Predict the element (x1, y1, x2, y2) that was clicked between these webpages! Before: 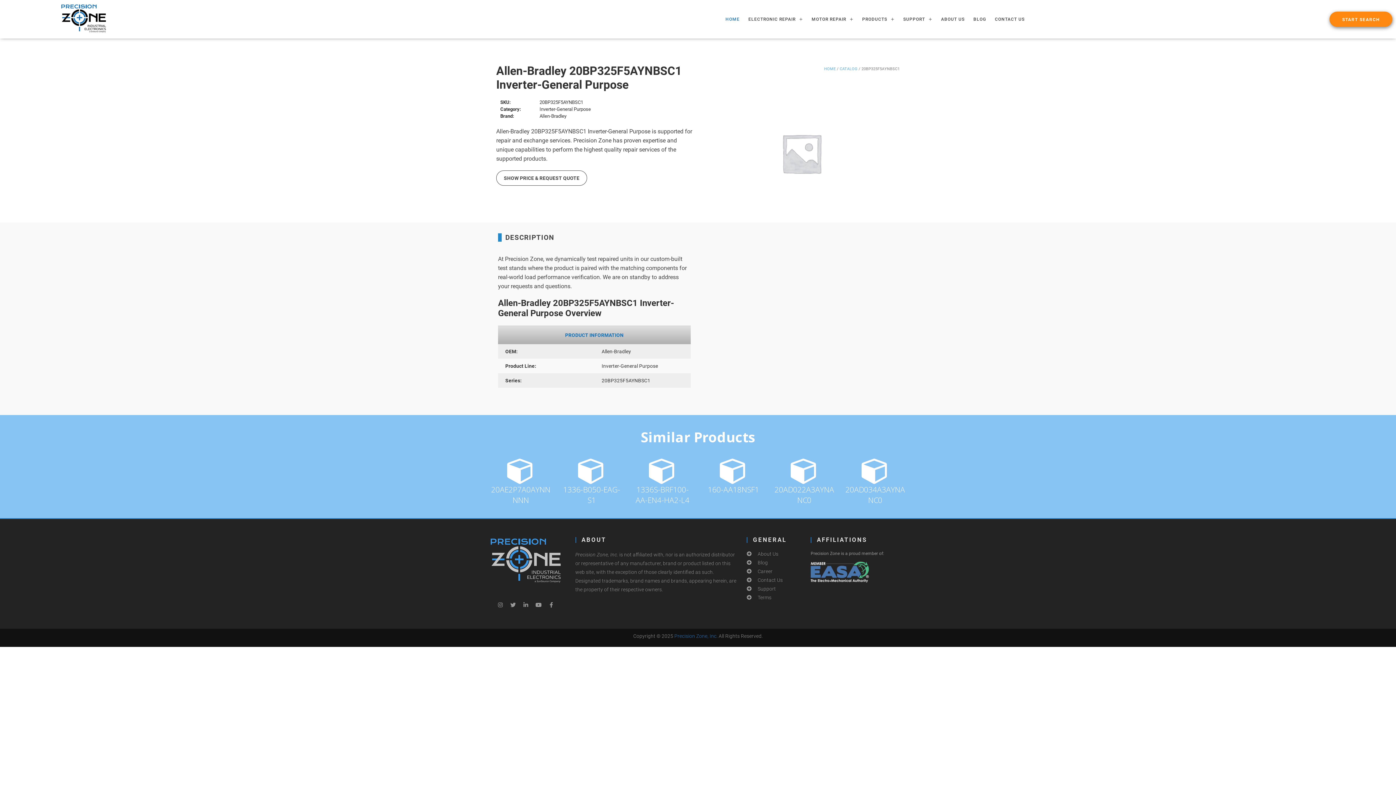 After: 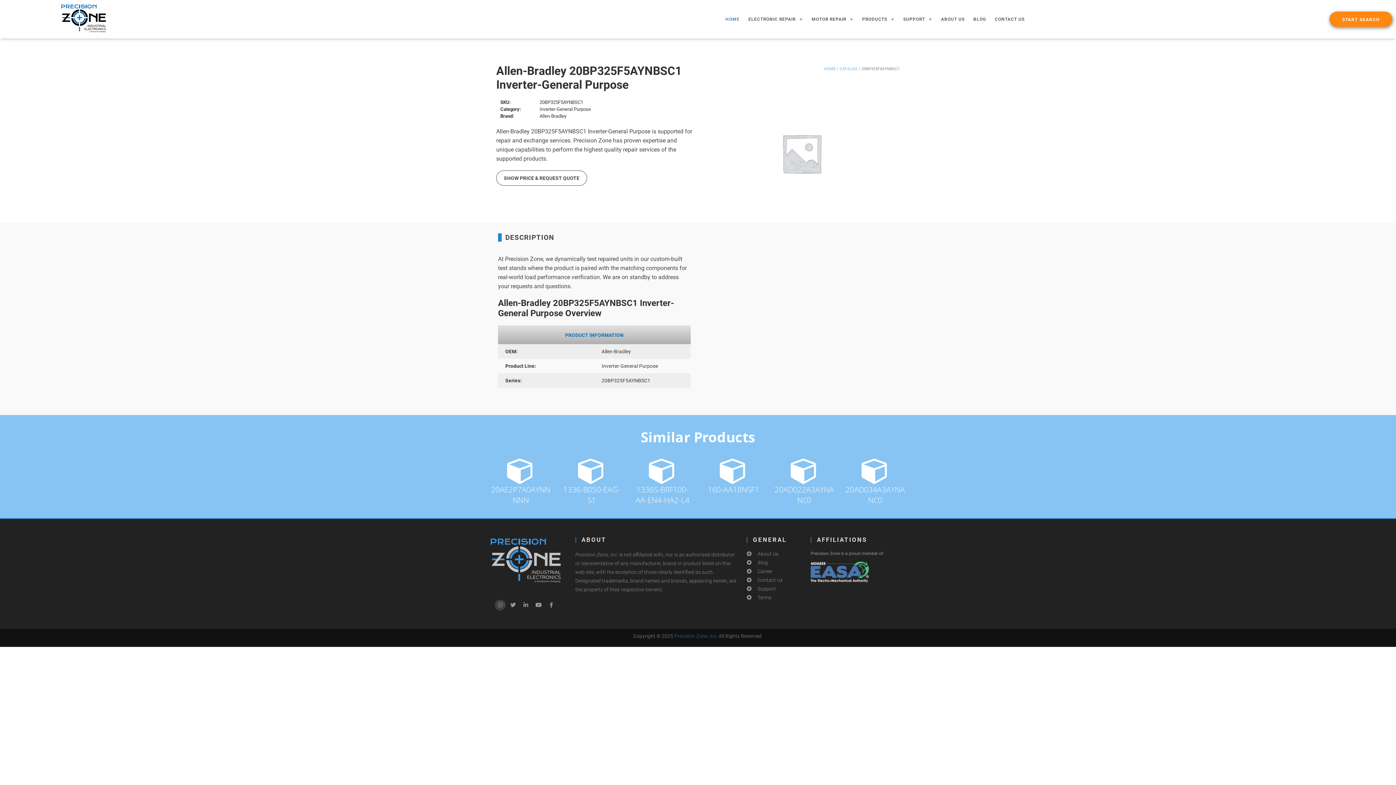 Action: label: Instagram bbox: (495, 599, 505, 610)